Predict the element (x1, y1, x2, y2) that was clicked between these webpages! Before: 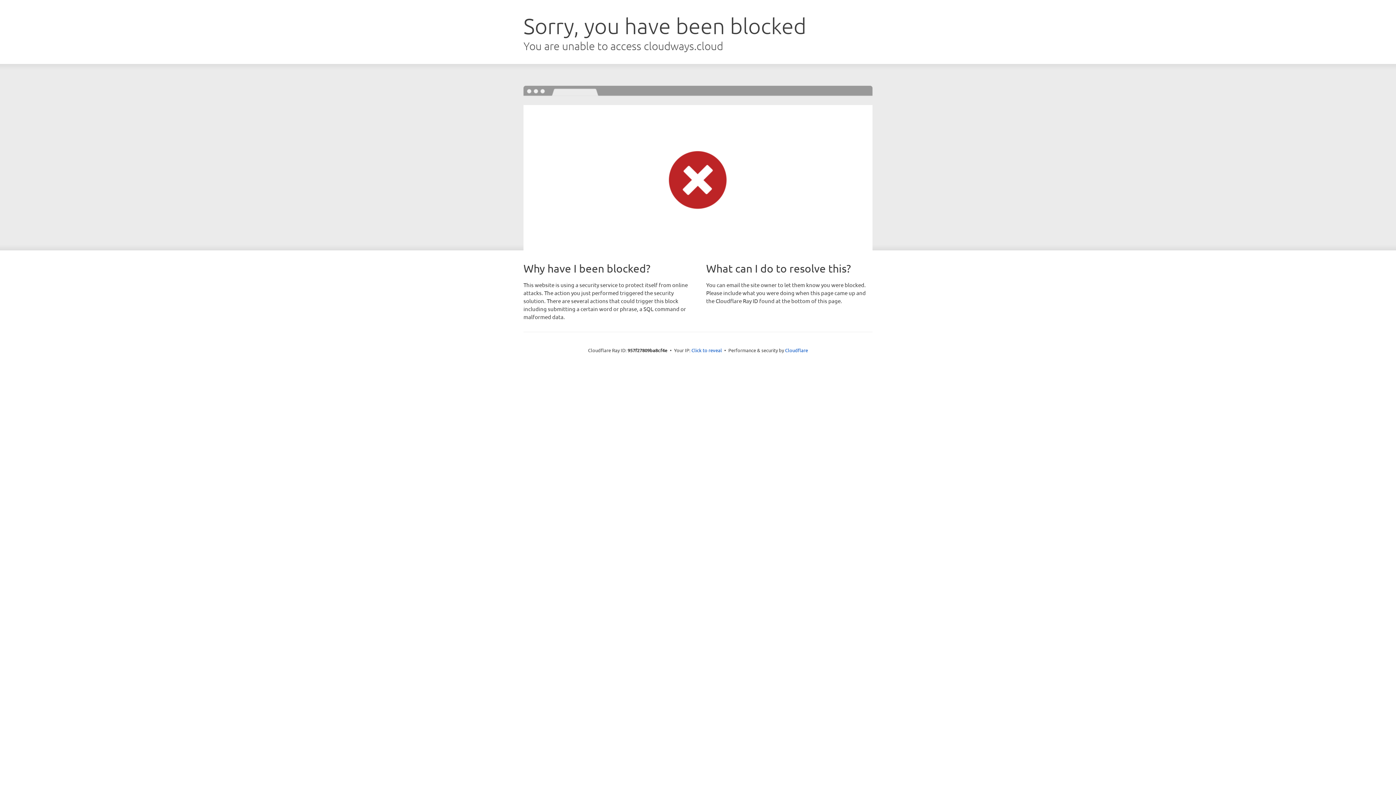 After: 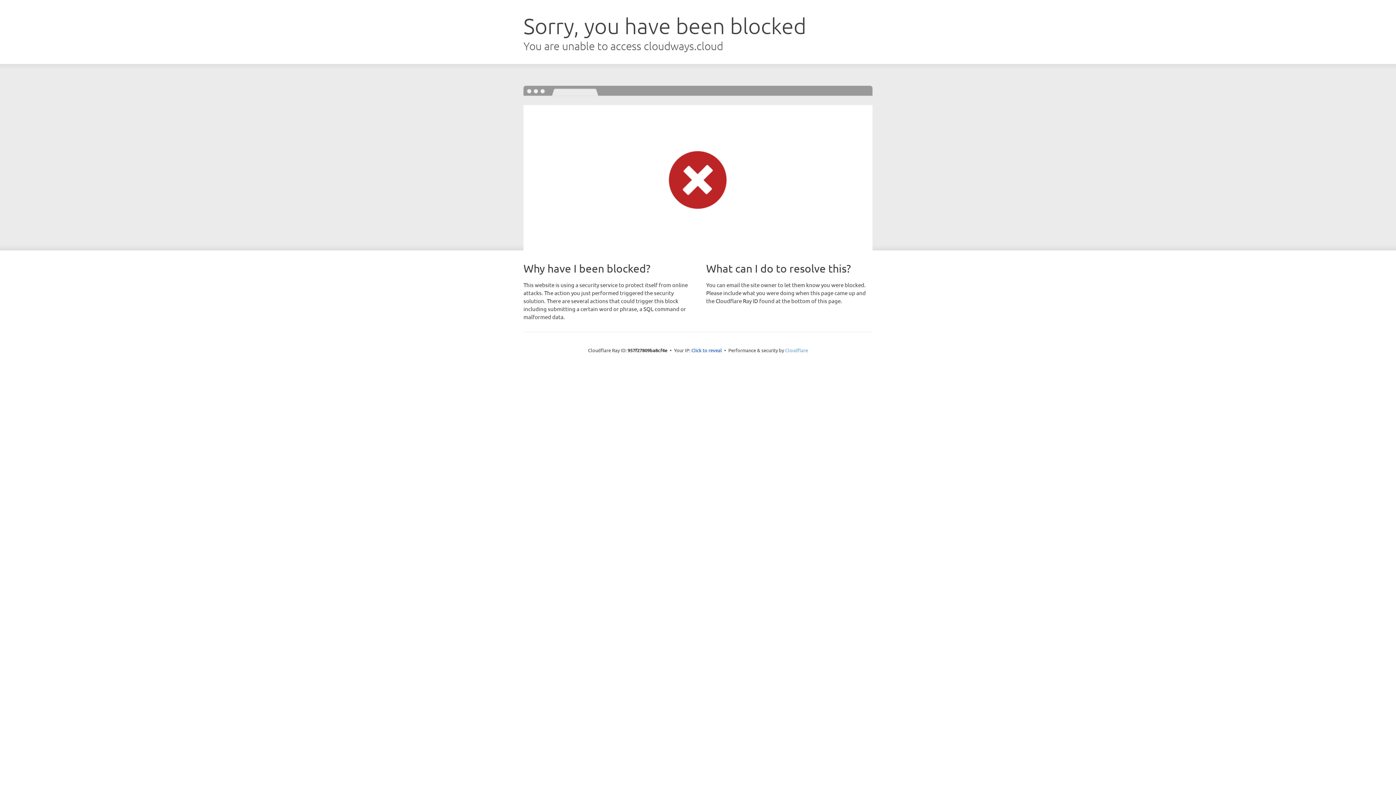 Action: label: Cloudflare bbox: (785, 347, 808, 353)